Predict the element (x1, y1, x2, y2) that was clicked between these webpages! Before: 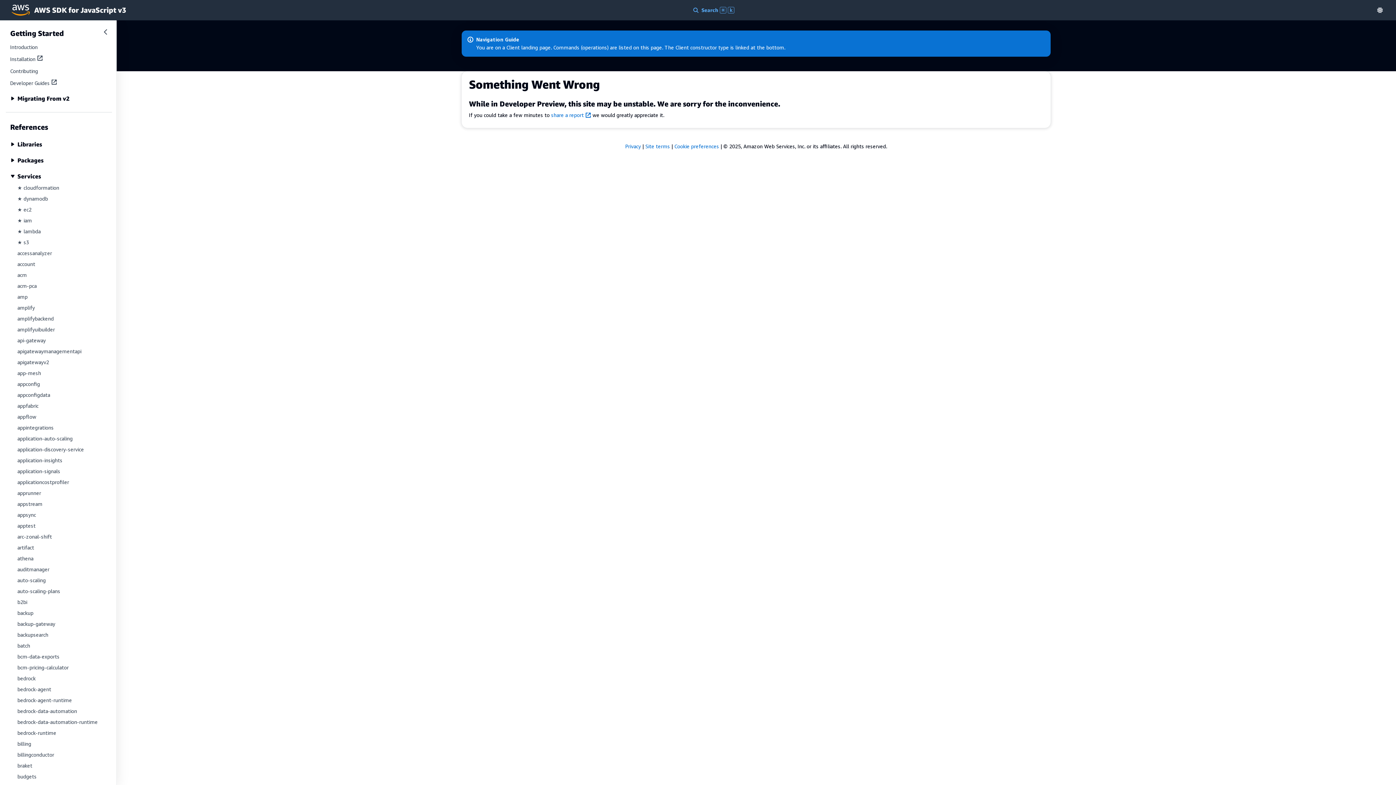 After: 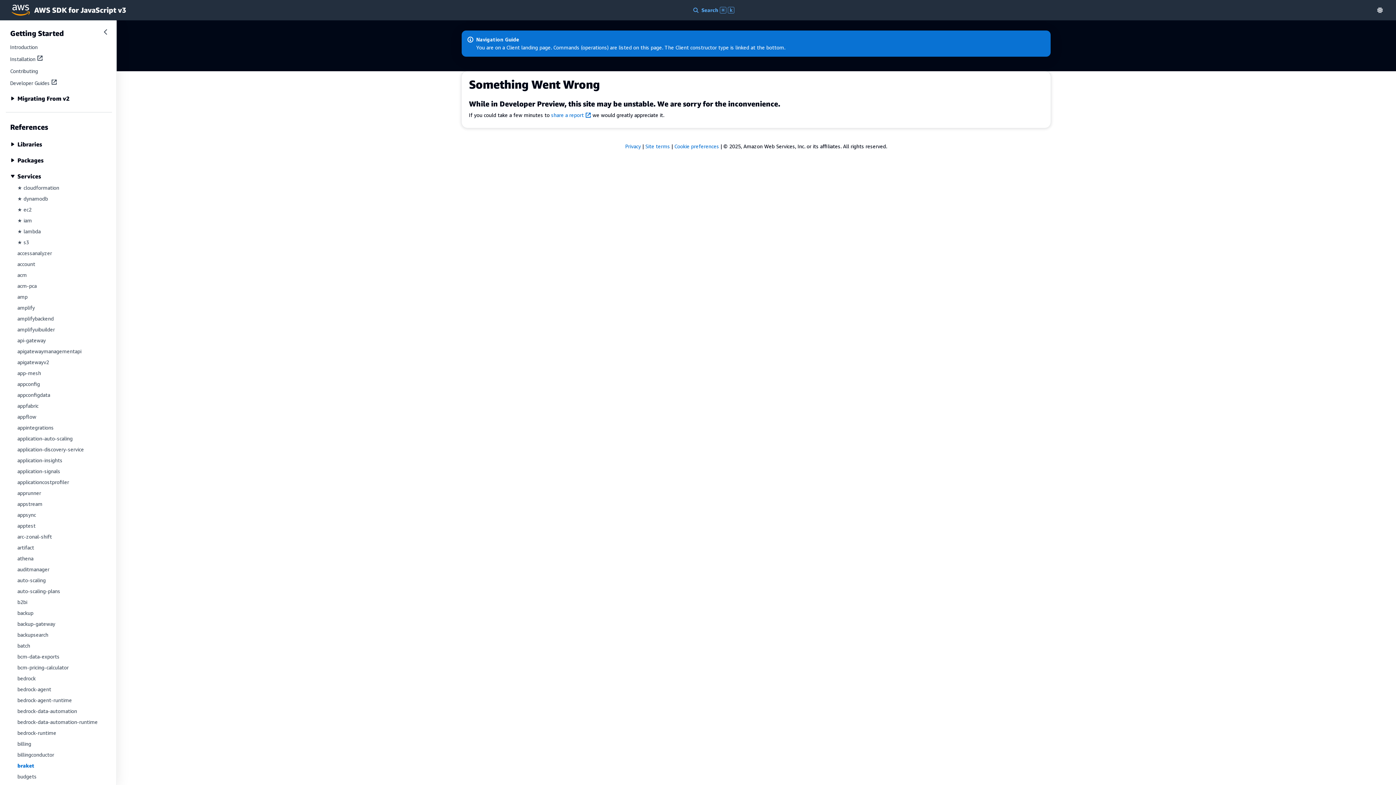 Action: label: braket bbox: (17, 762, 32, 769)